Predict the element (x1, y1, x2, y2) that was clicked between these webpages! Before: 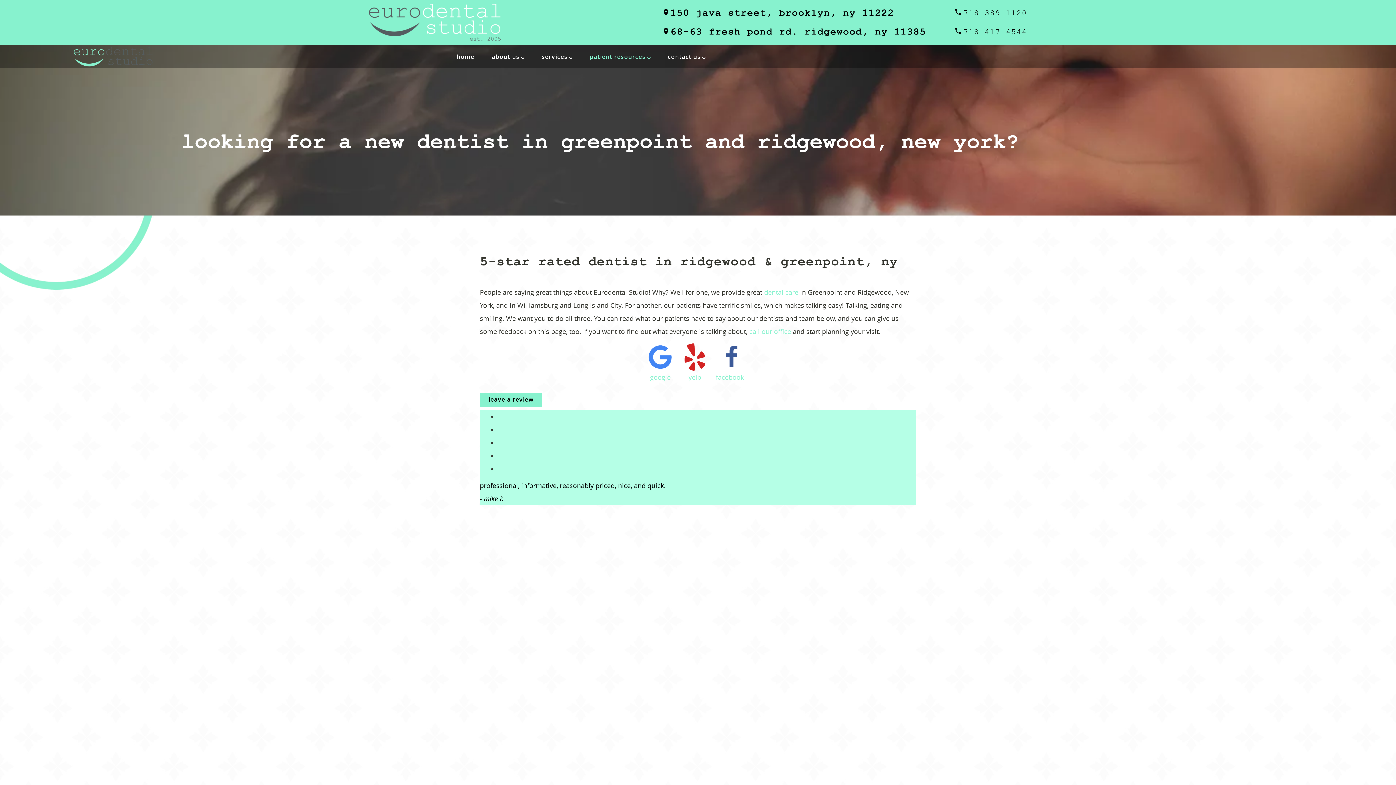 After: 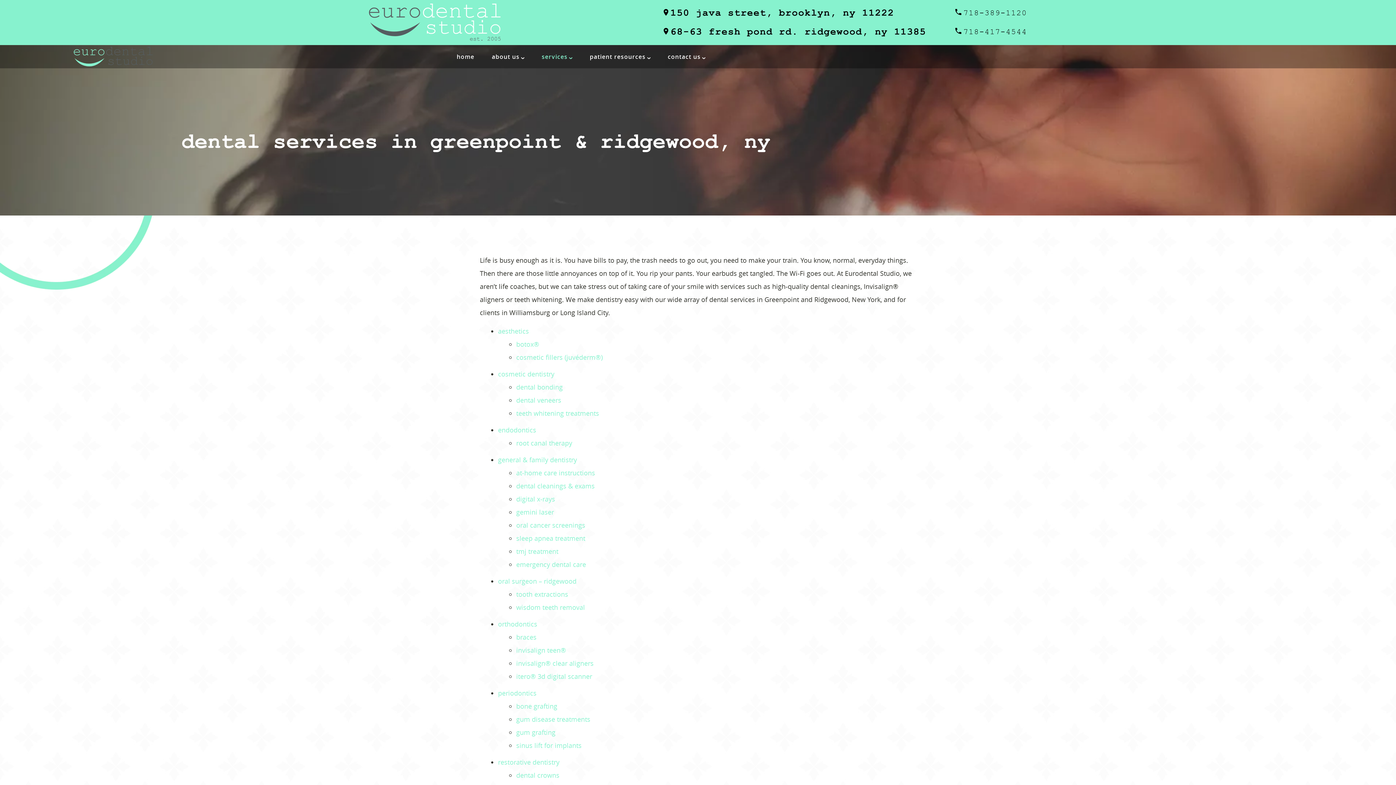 Action: label: services bbox: (533, 46, 581, 66)